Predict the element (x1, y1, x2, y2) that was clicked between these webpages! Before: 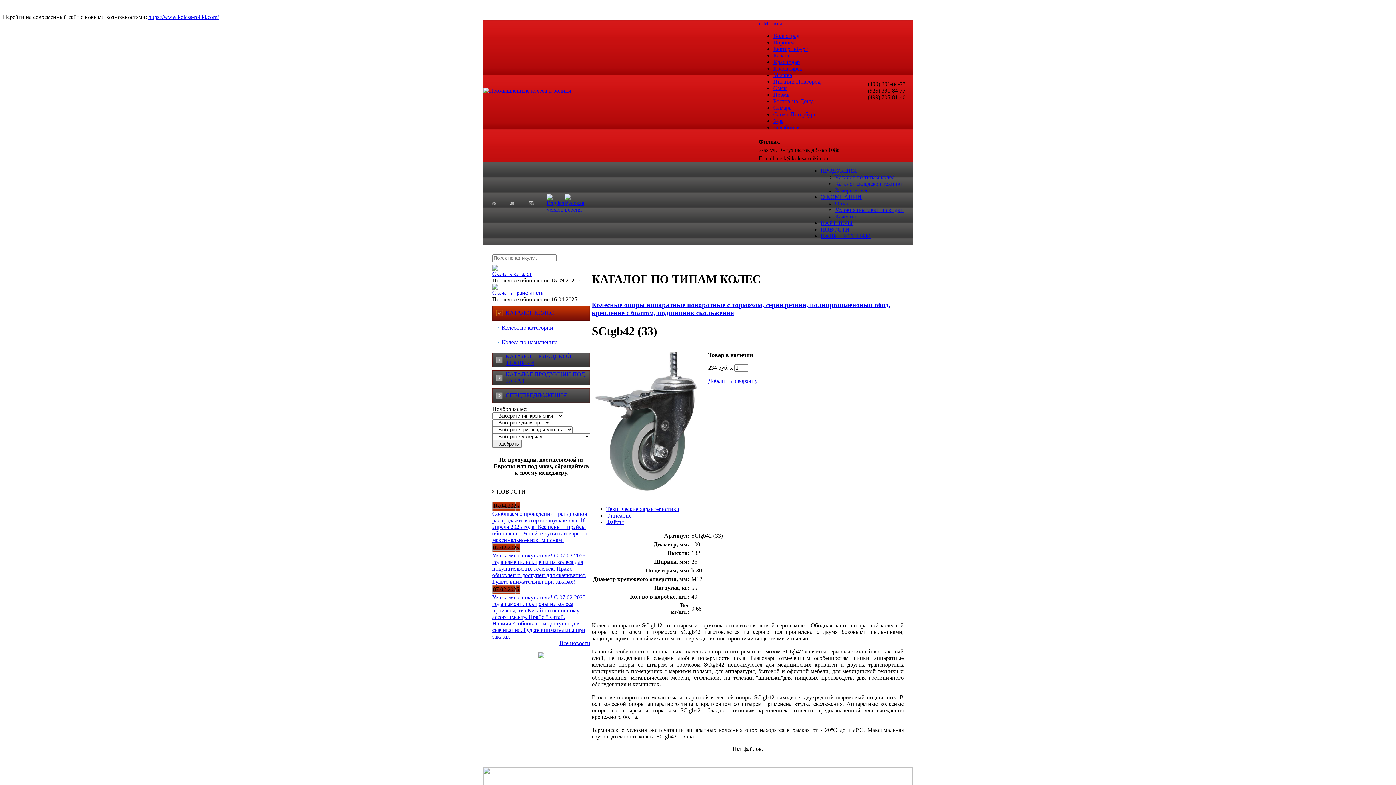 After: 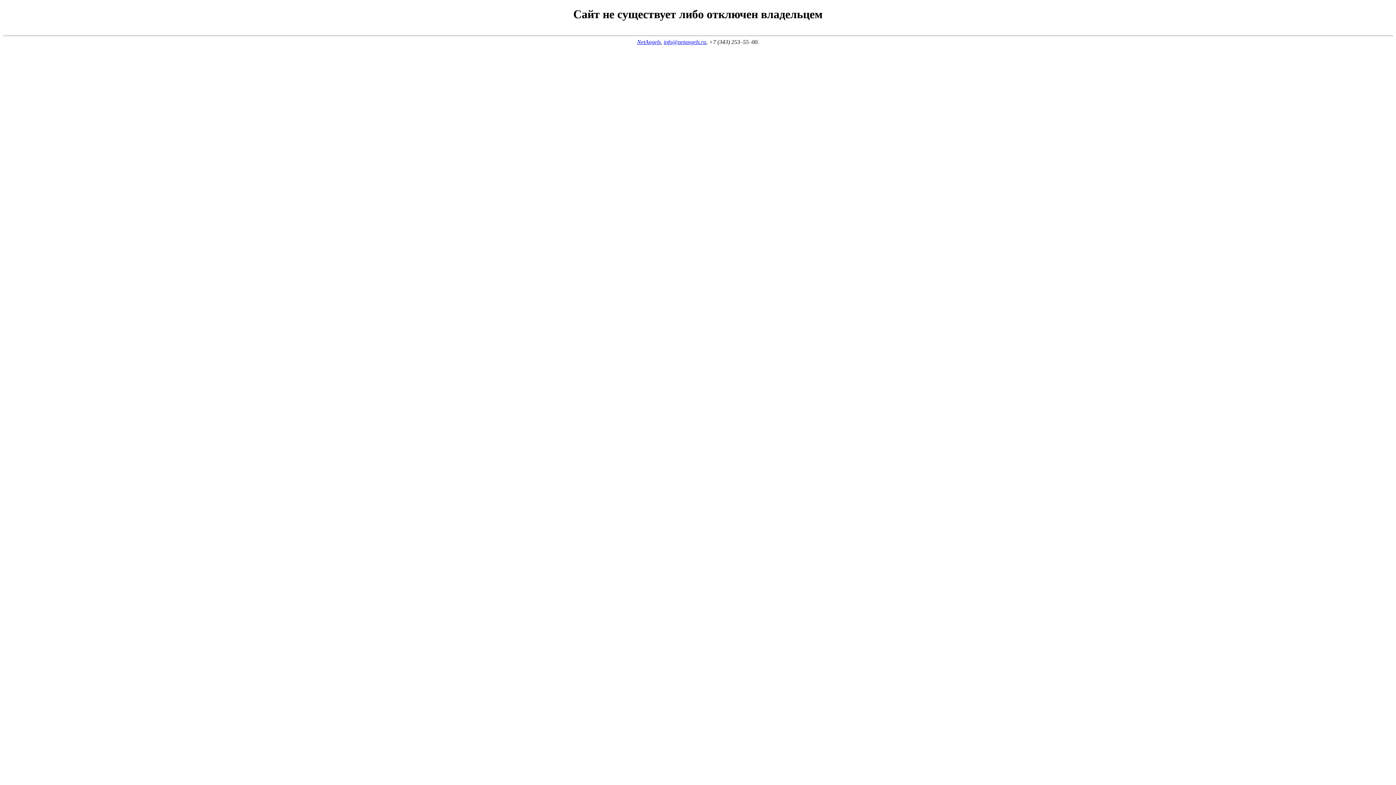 Action: bbox: (773, 117, 783, 124) label: Уфа